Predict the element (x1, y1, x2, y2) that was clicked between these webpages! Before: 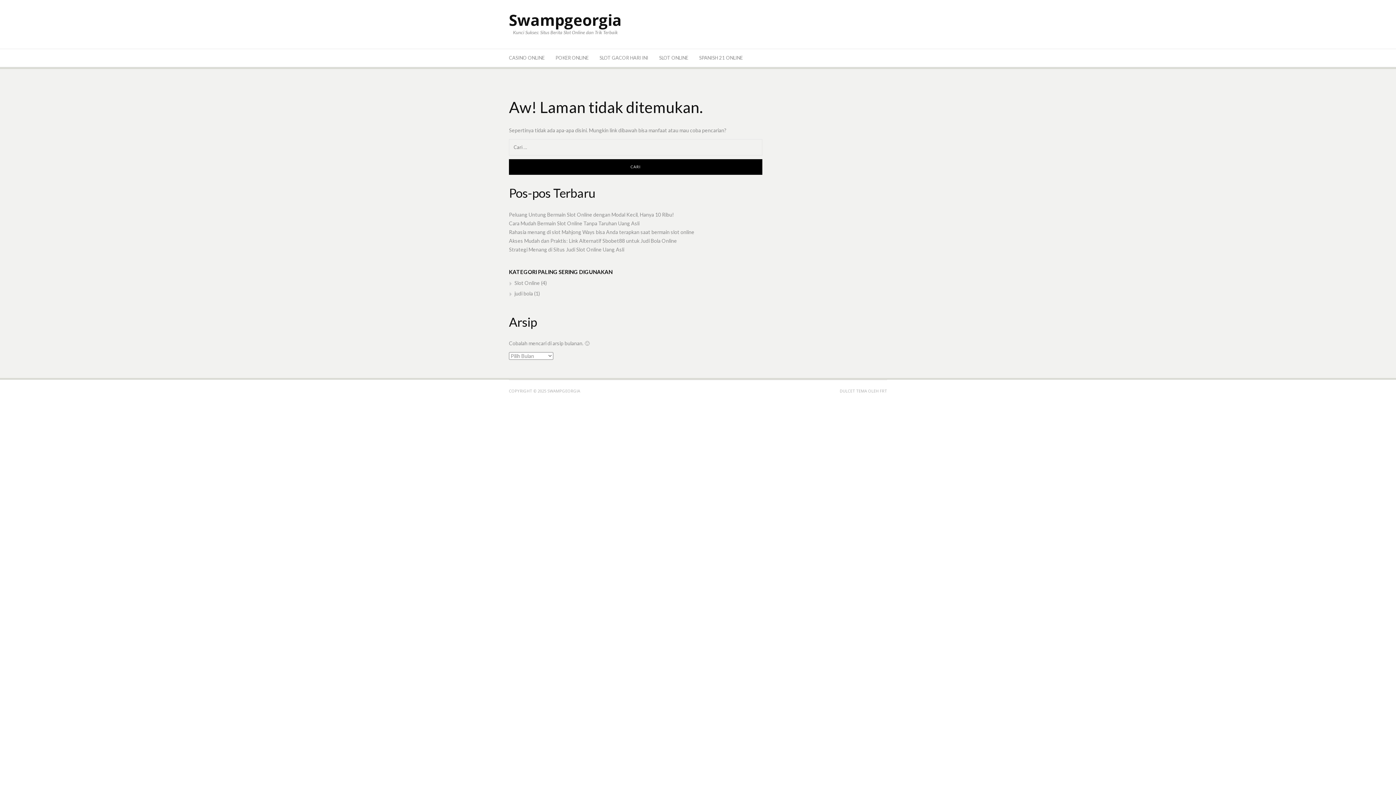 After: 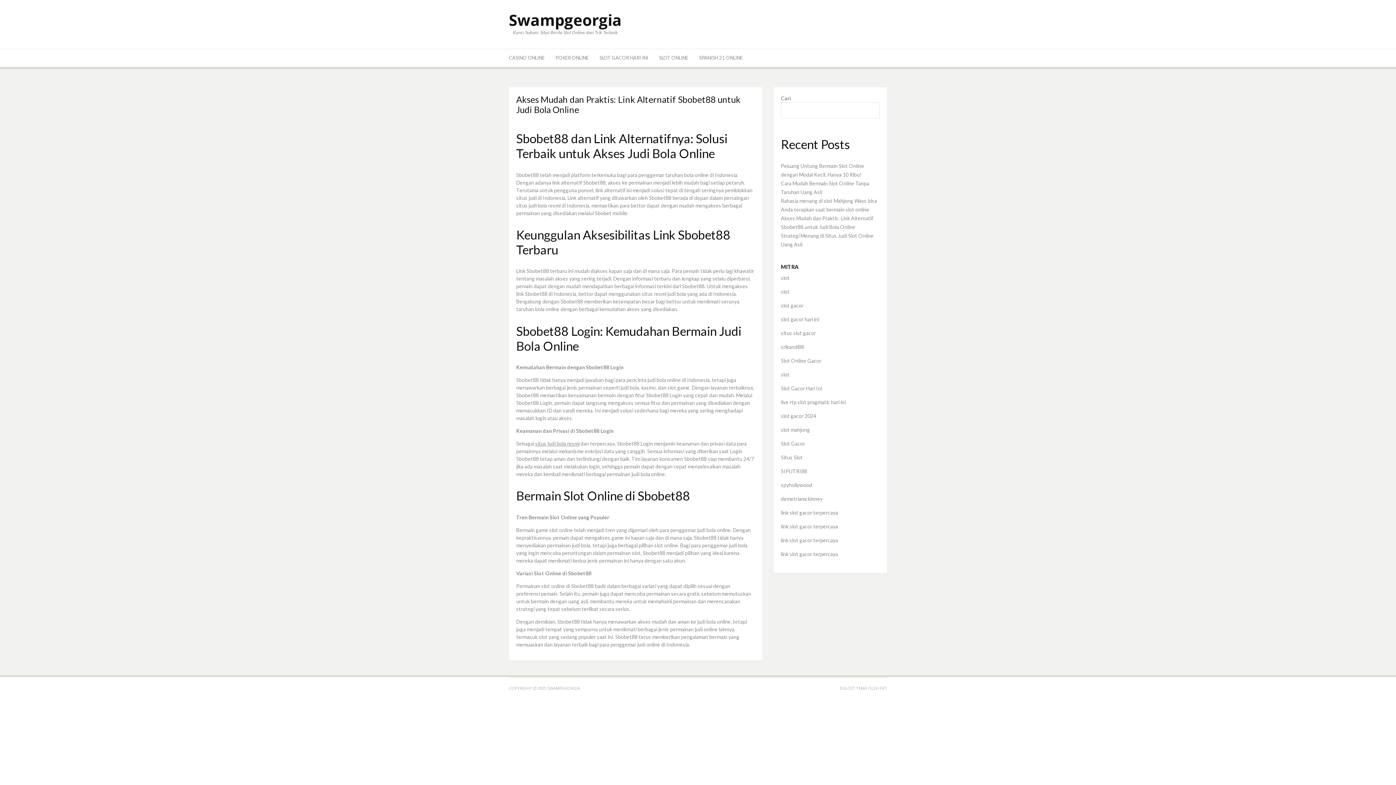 Action: label: Akses Mudah dan Praktis: Link Alternatif Sbobet88 untuk Judi Bola Online bbox: (509, 237, 677, 243)